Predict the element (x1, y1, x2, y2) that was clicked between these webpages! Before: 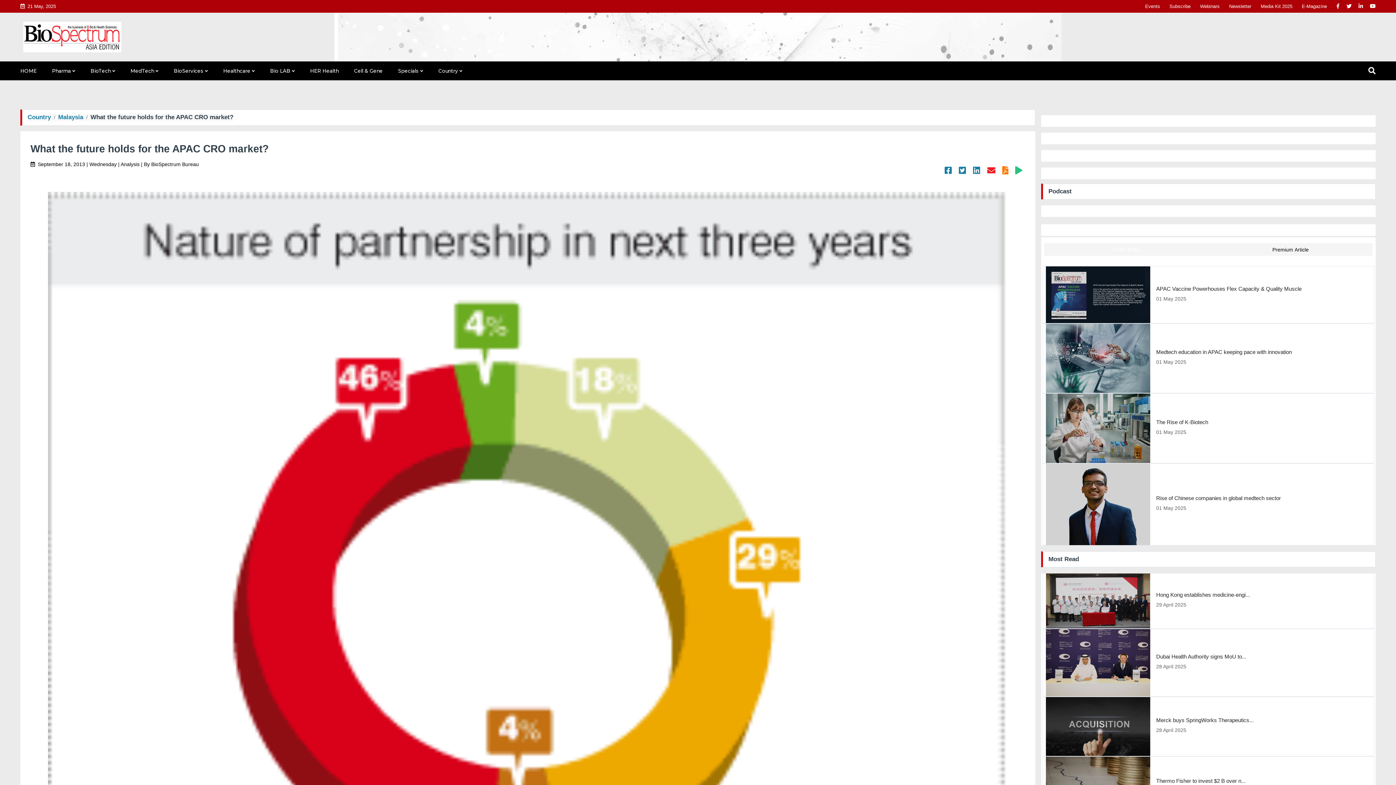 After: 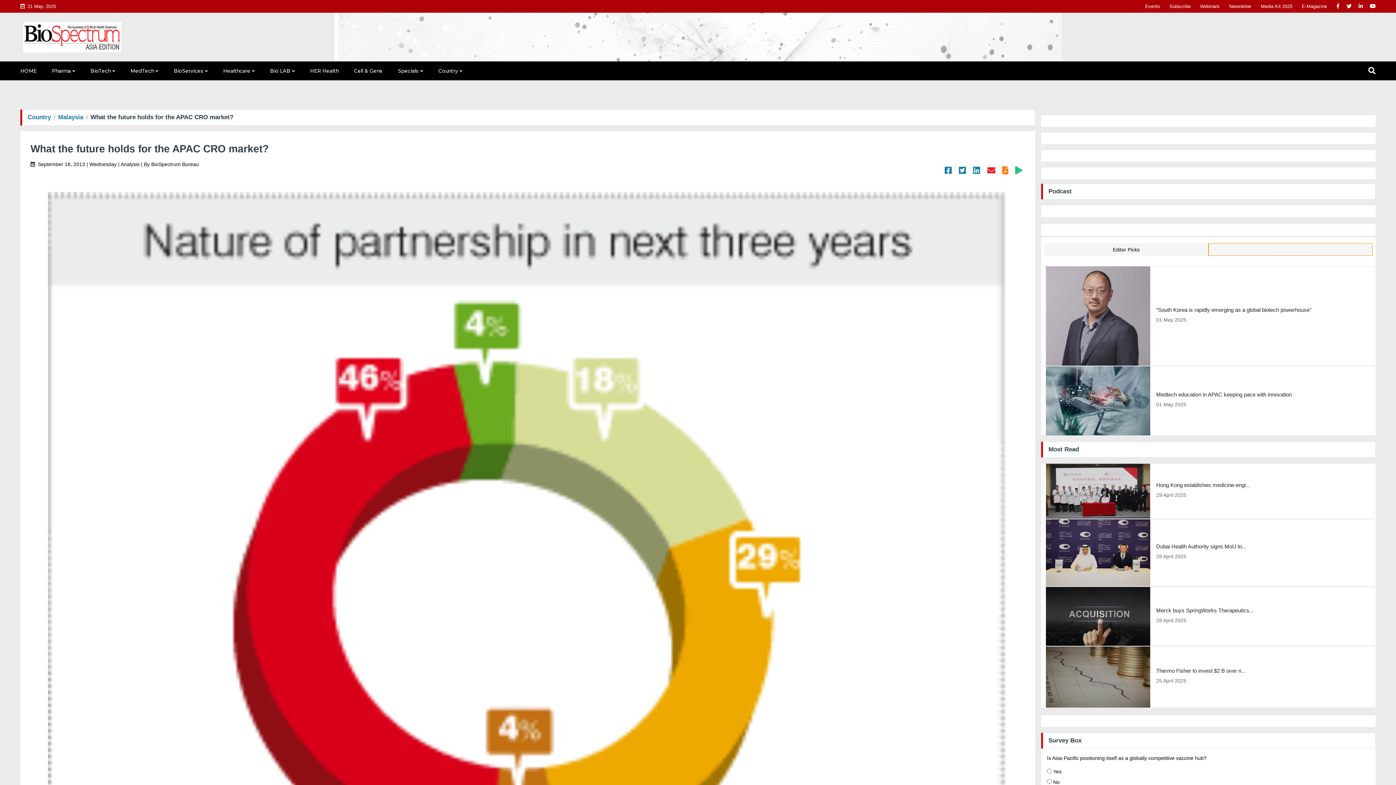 Action: bbox: (1208, 243, 1373, 256) label: Premium Article